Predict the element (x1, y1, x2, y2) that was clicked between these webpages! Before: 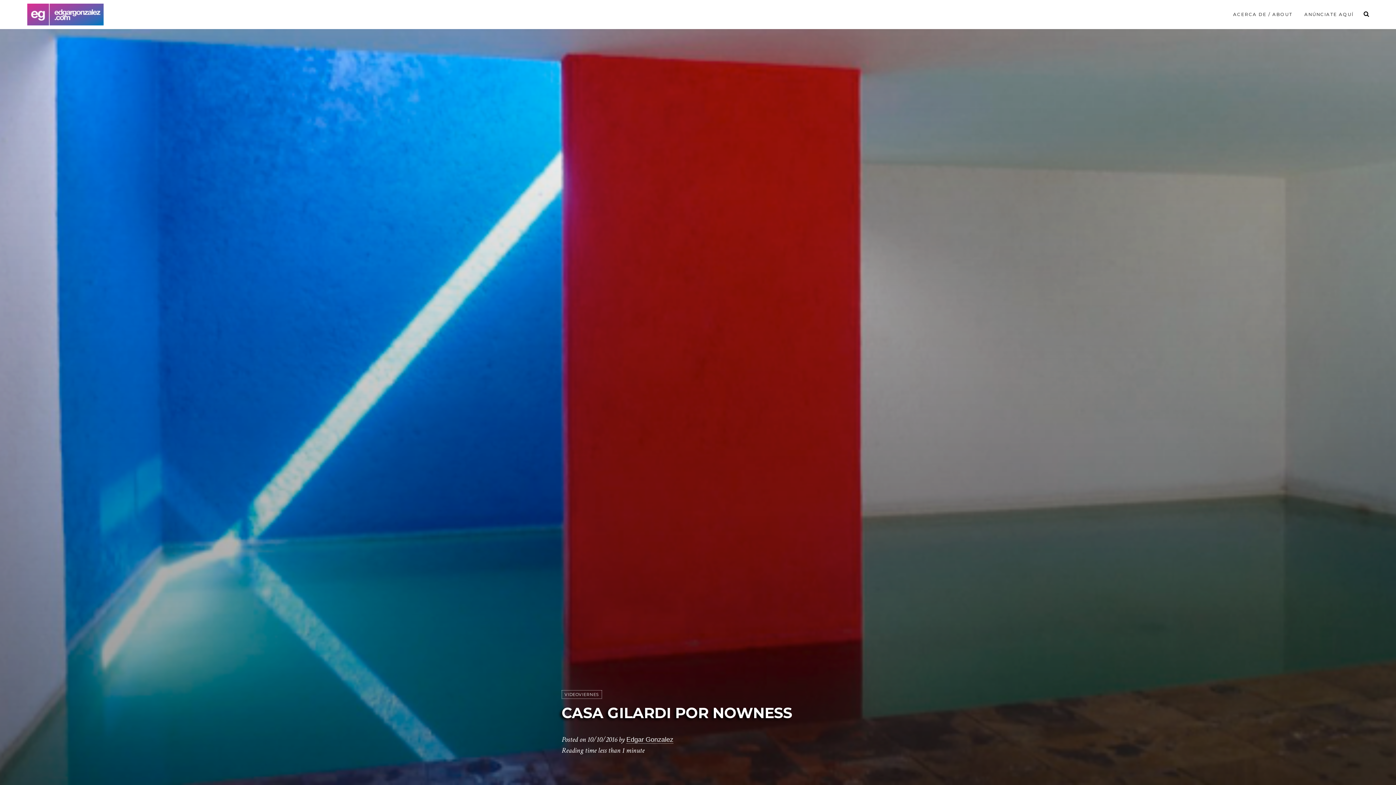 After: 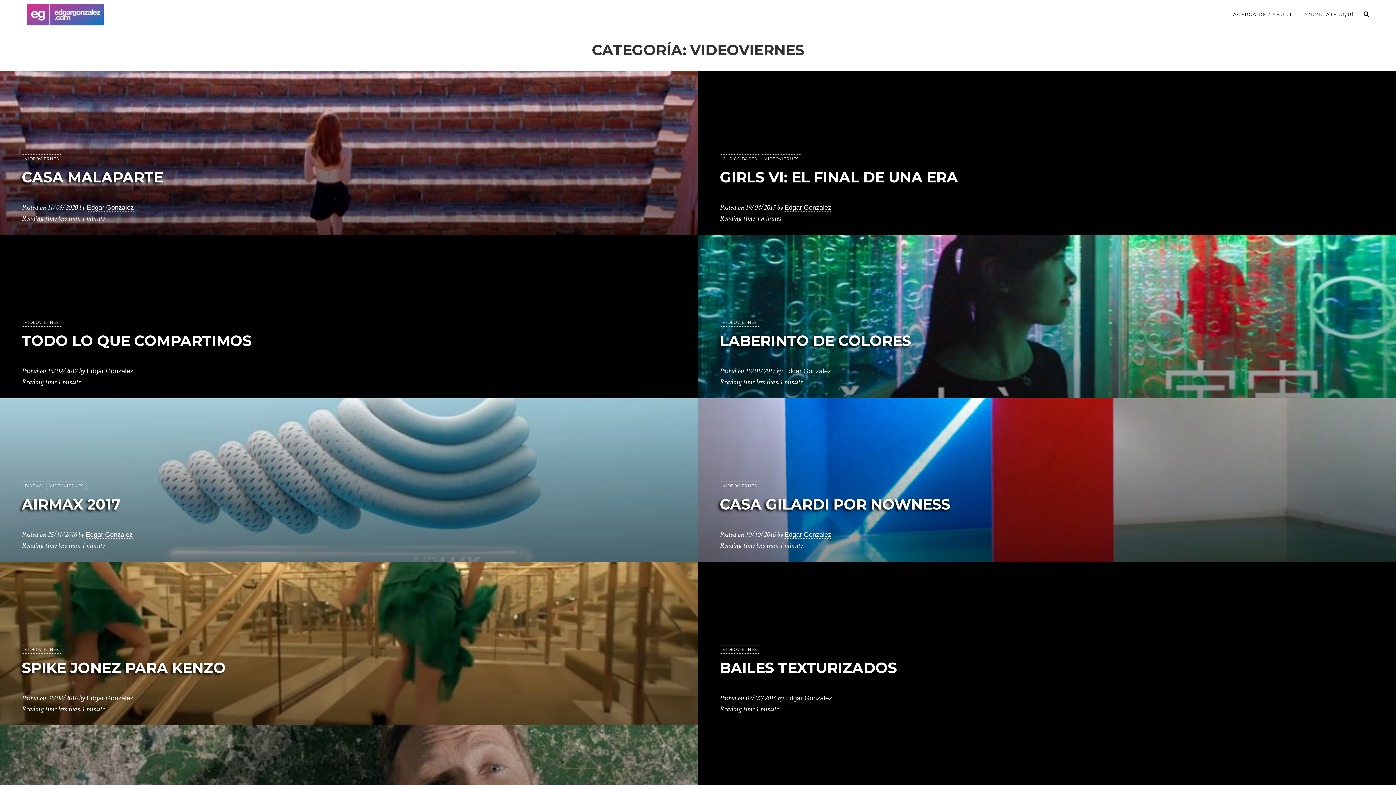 Action: label: VIDEOVIERNES bbox: (561, 690, 602, 699)